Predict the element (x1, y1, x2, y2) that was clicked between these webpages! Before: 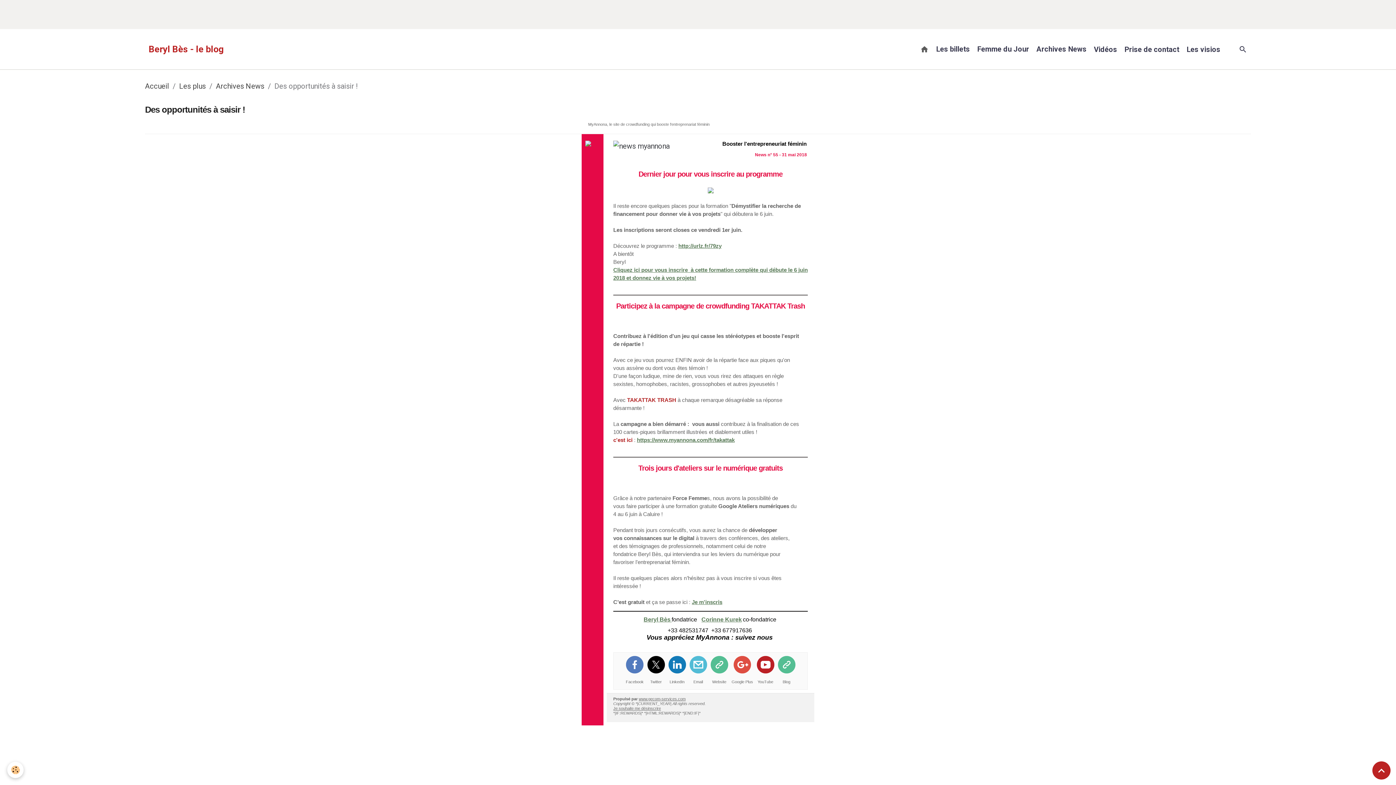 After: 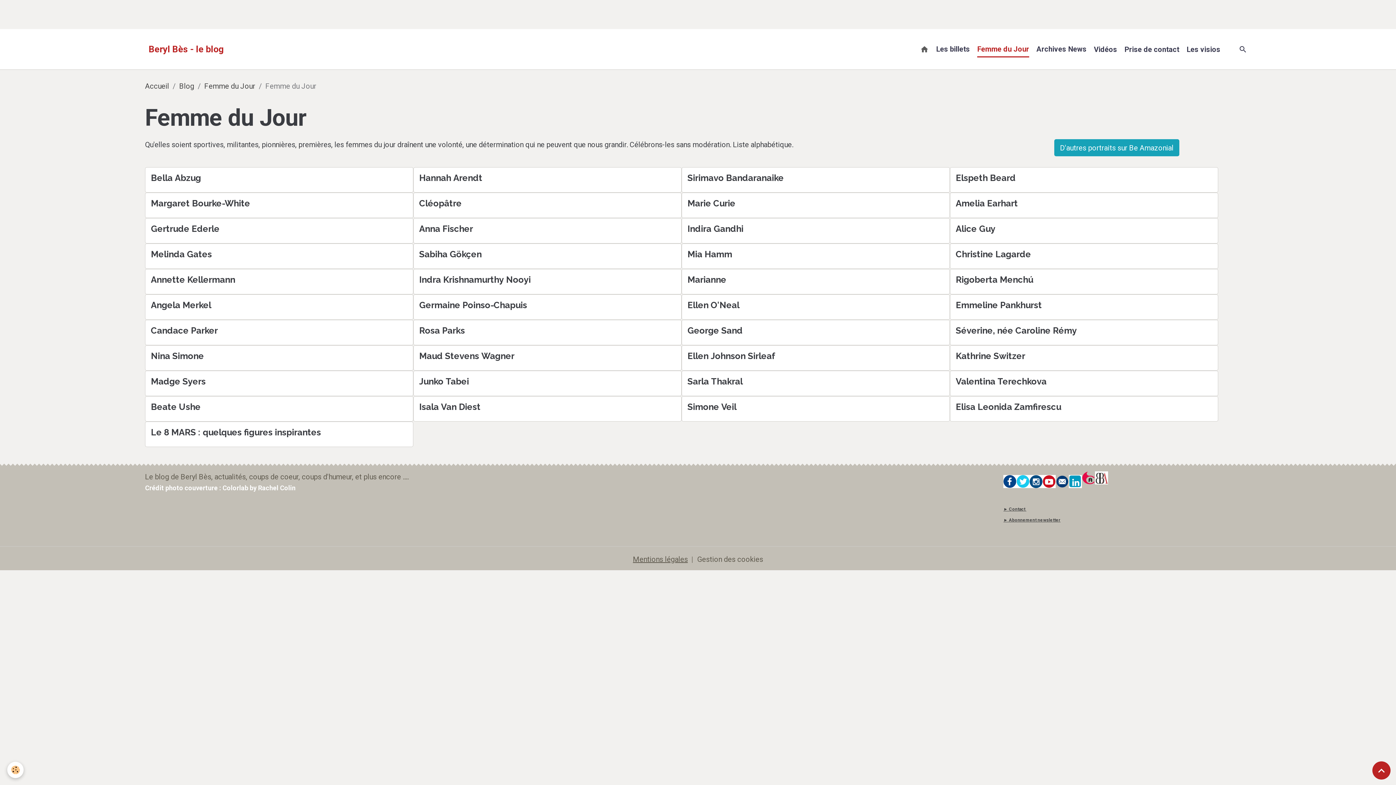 Action: bbox: (973, 40, 1033, 58) label: Femme du Jour